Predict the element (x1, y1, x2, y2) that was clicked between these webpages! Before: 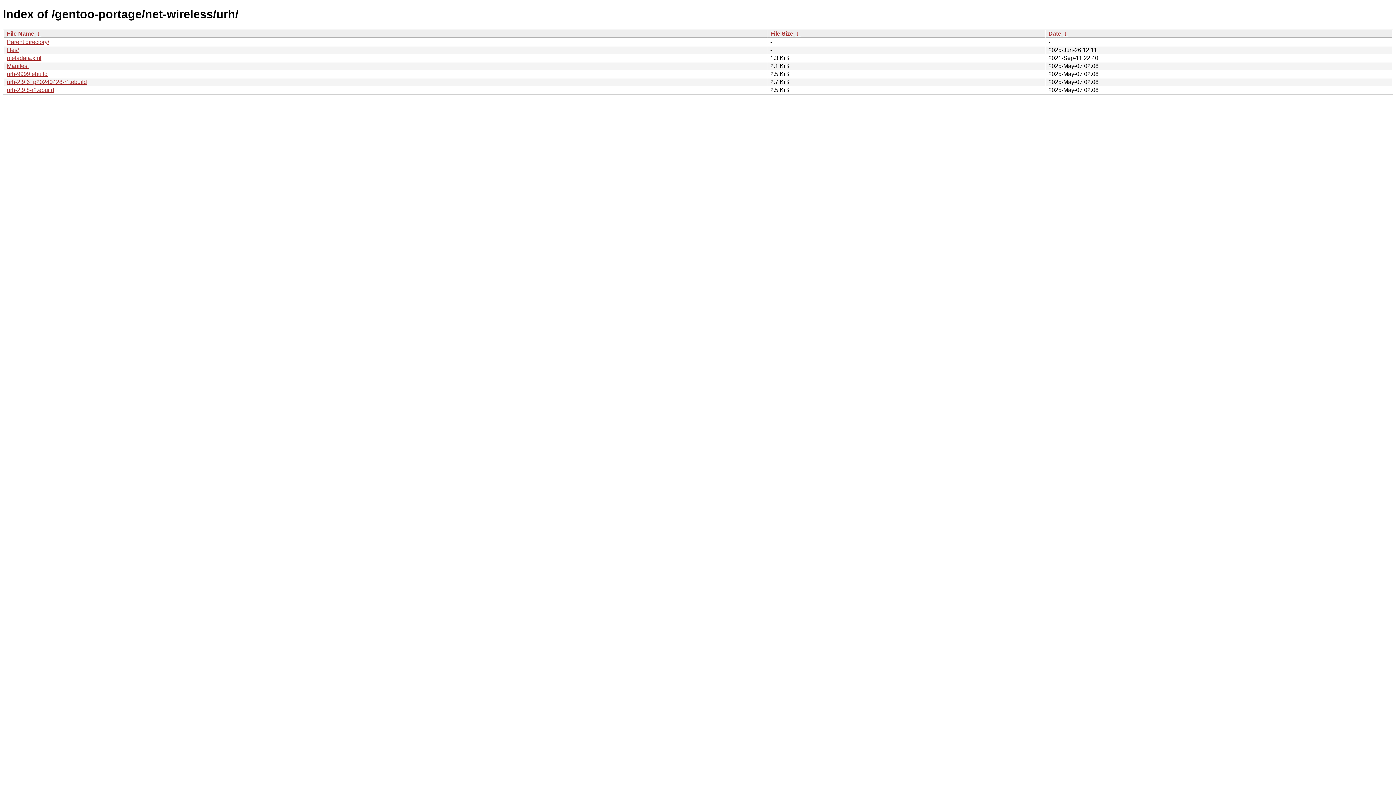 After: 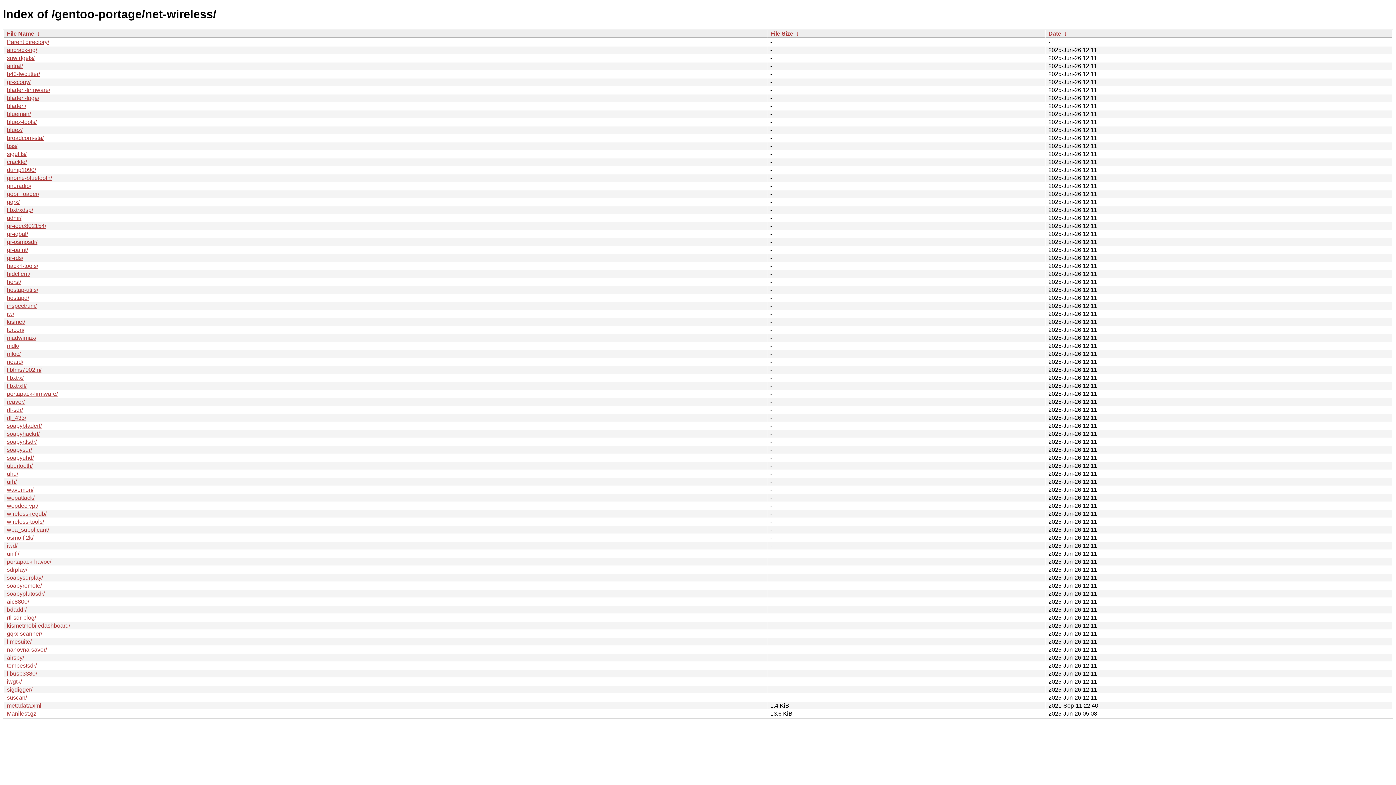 Action: label: Parent directory/ bbox: (6, 38, 49, 45)